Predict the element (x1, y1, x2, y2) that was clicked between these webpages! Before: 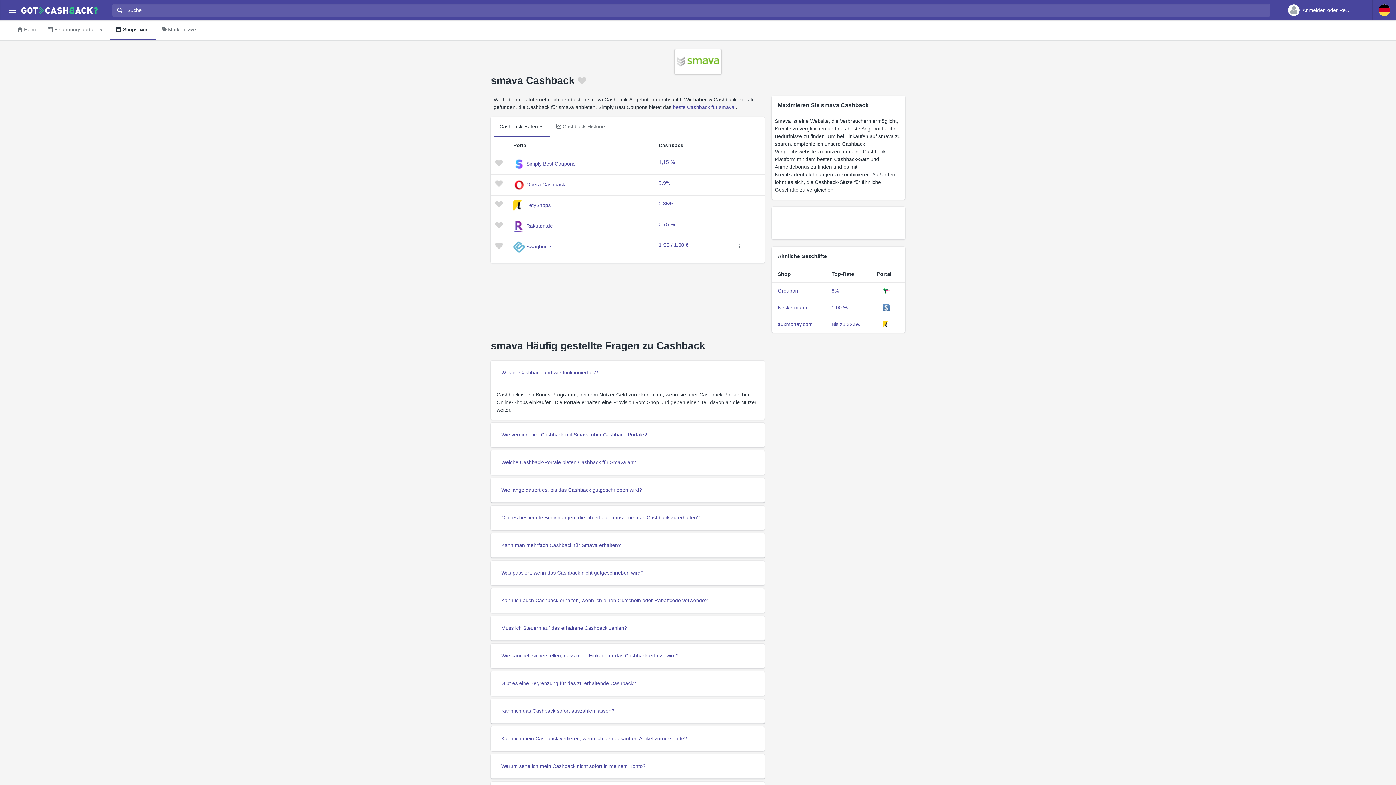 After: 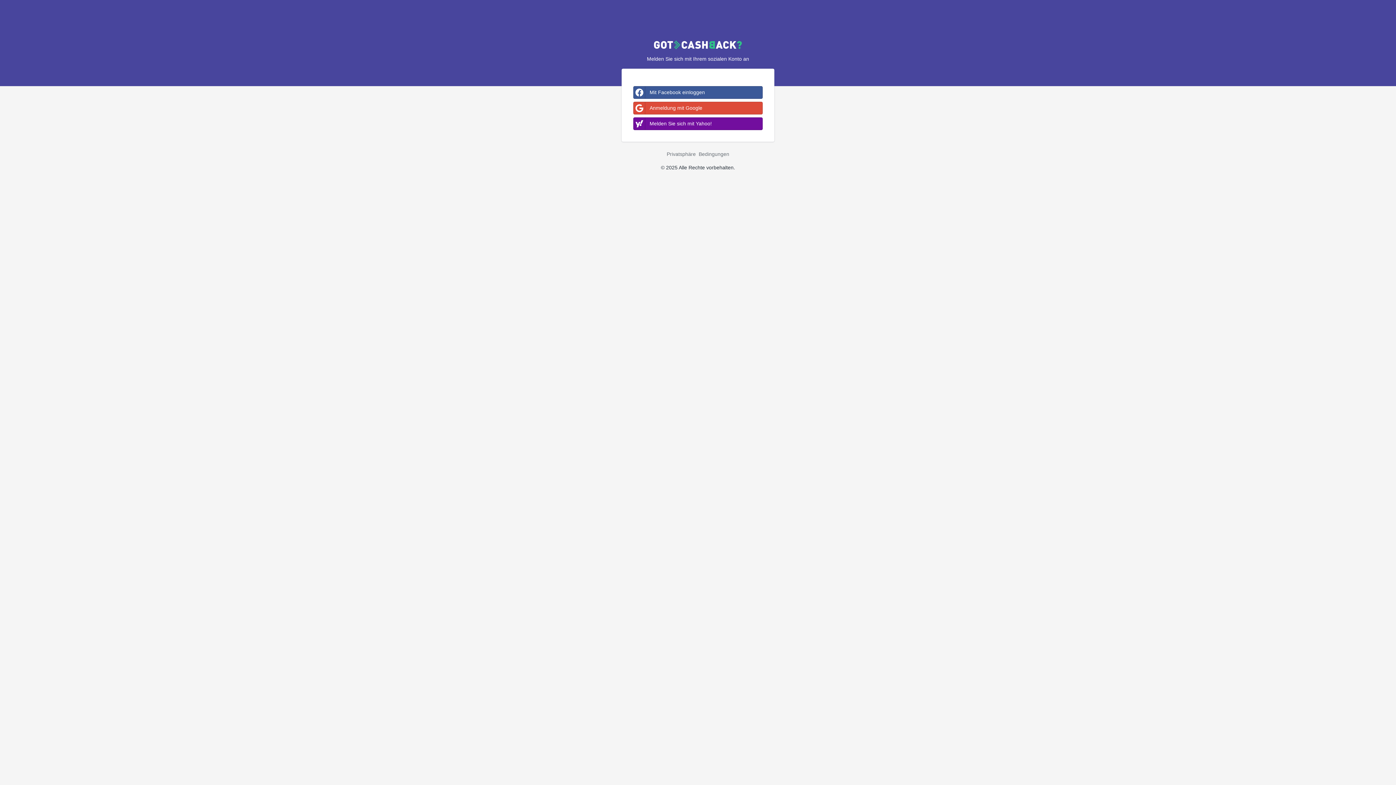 Action: bbox: (495, 244, 502, 250)